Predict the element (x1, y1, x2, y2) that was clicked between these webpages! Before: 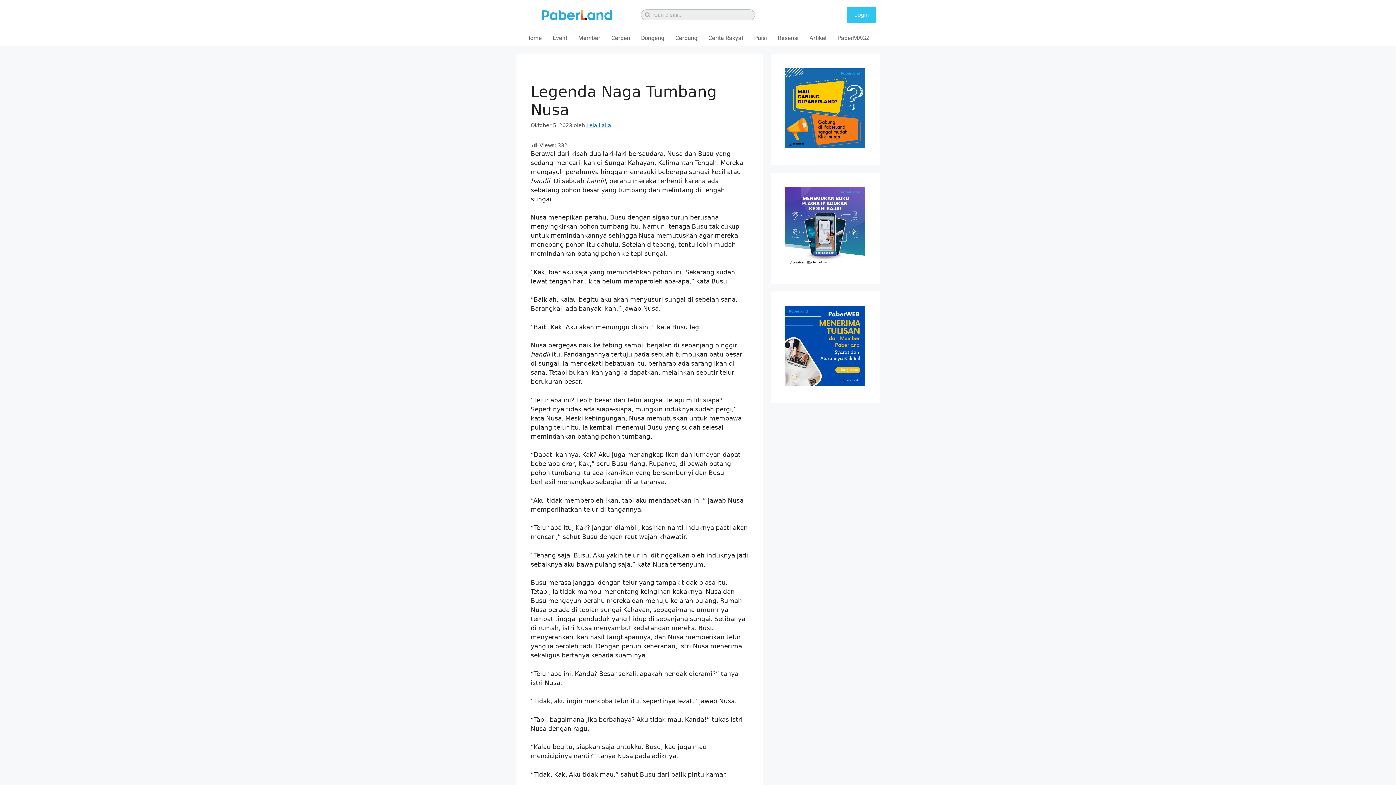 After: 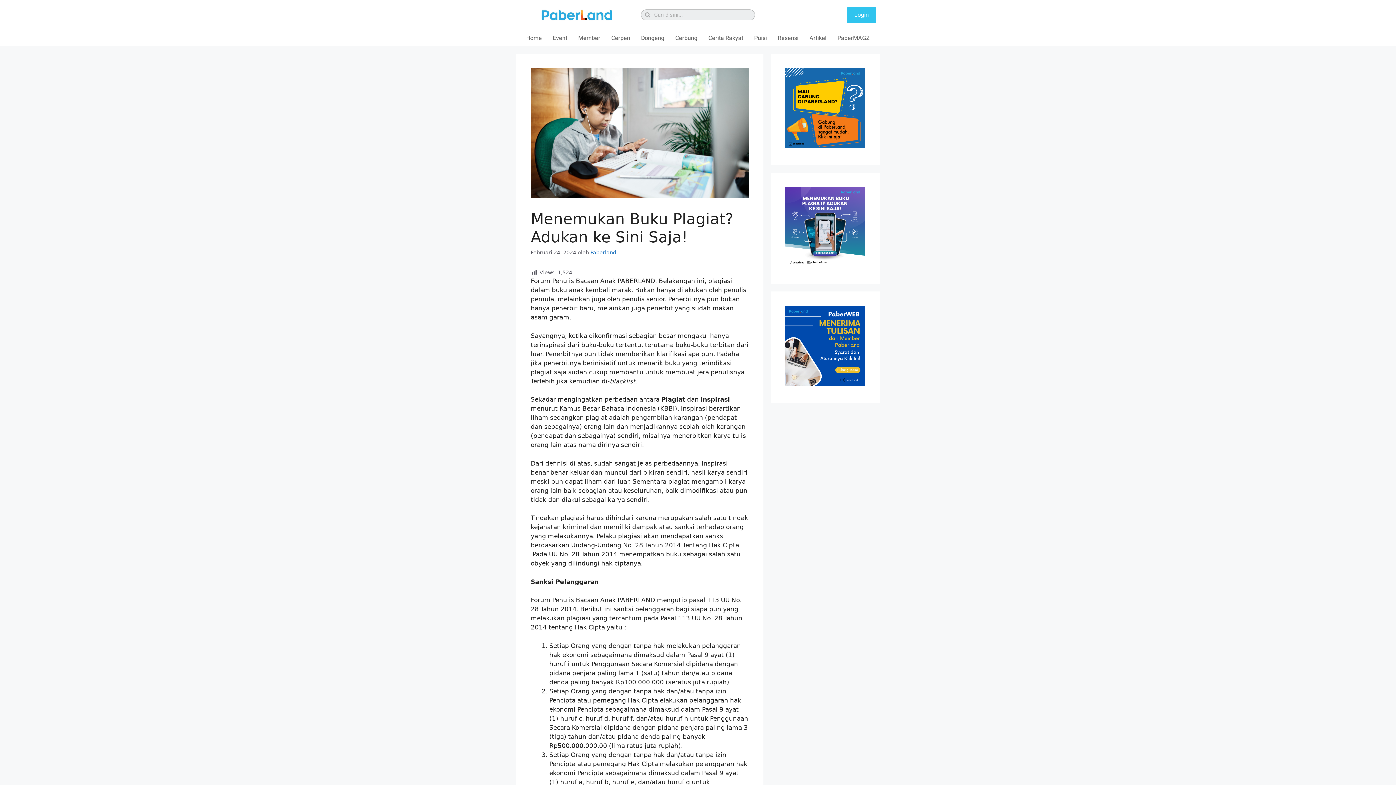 Action: bbox: (785, 261, 865, 268)